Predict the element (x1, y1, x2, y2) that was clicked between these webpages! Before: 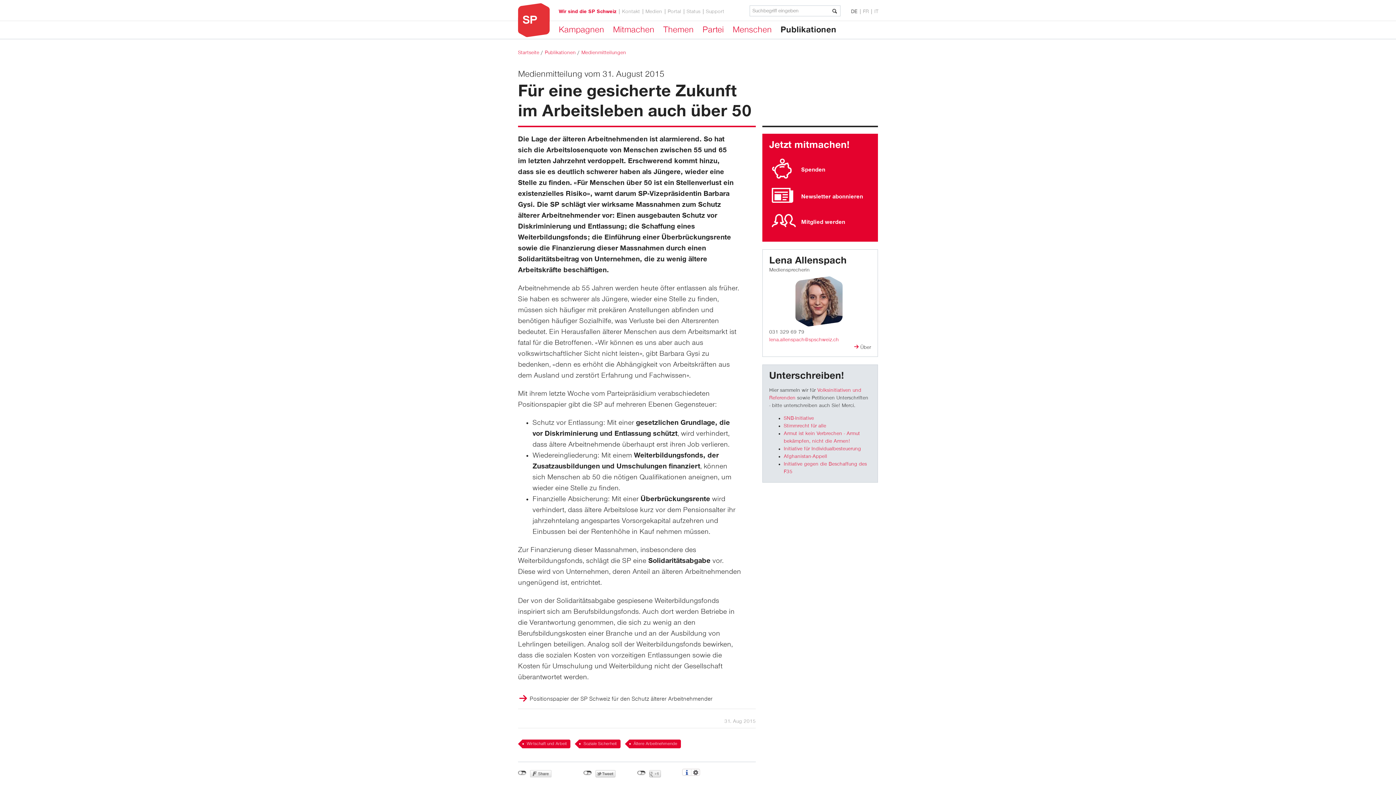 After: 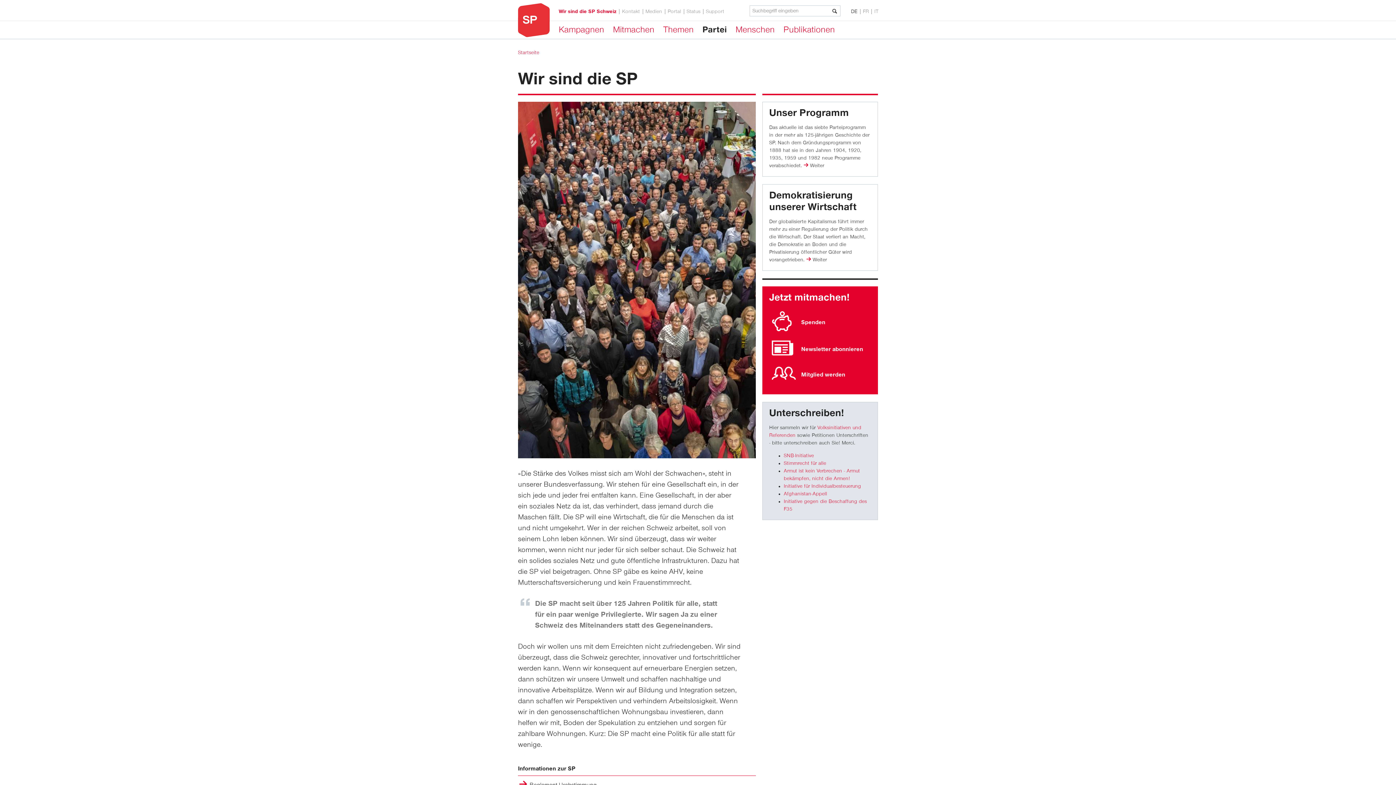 Action: bbox: (558, 9, 619, 14) label: Wir sind die SP Schweiz